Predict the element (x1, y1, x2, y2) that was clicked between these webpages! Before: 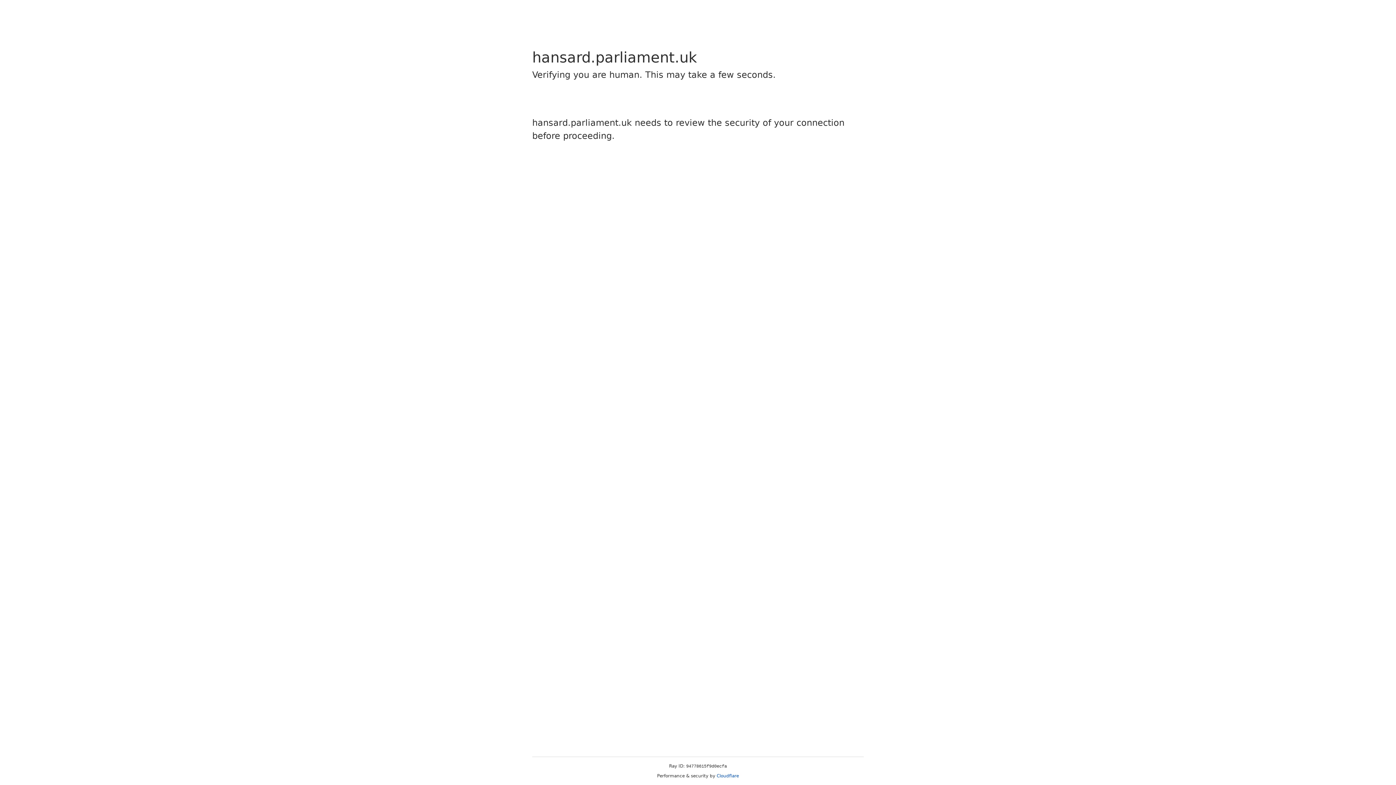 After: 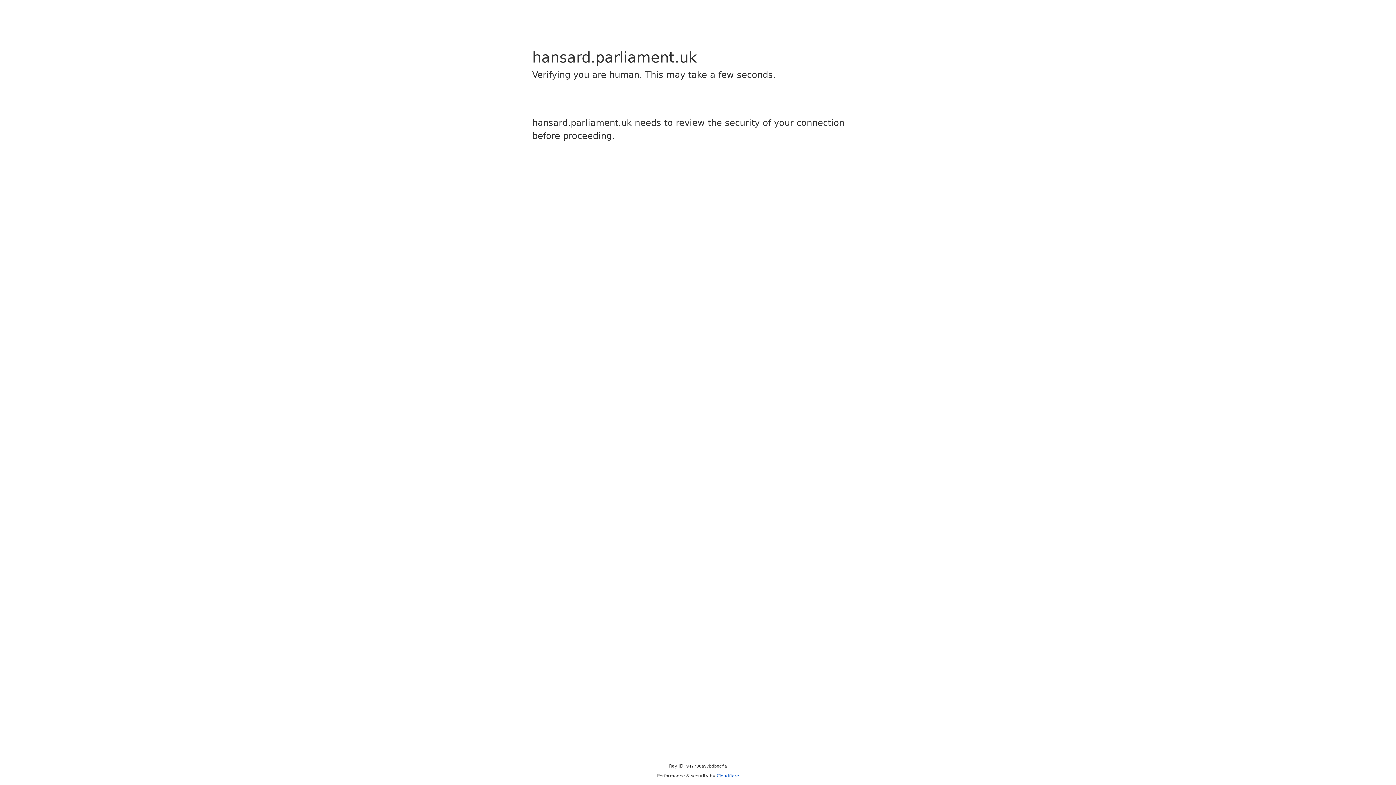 Action: bbox: (716, 773, 739, 778) label: Cloudflare